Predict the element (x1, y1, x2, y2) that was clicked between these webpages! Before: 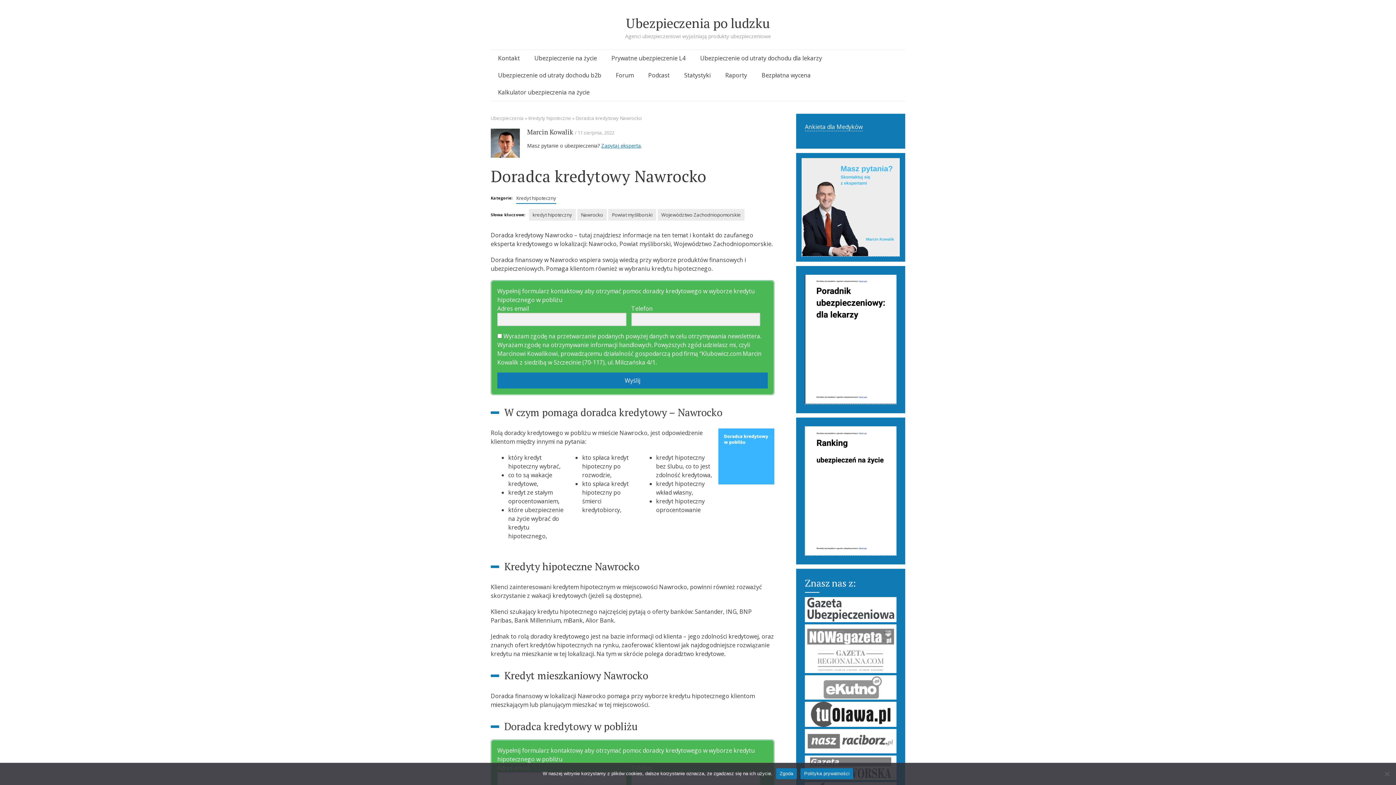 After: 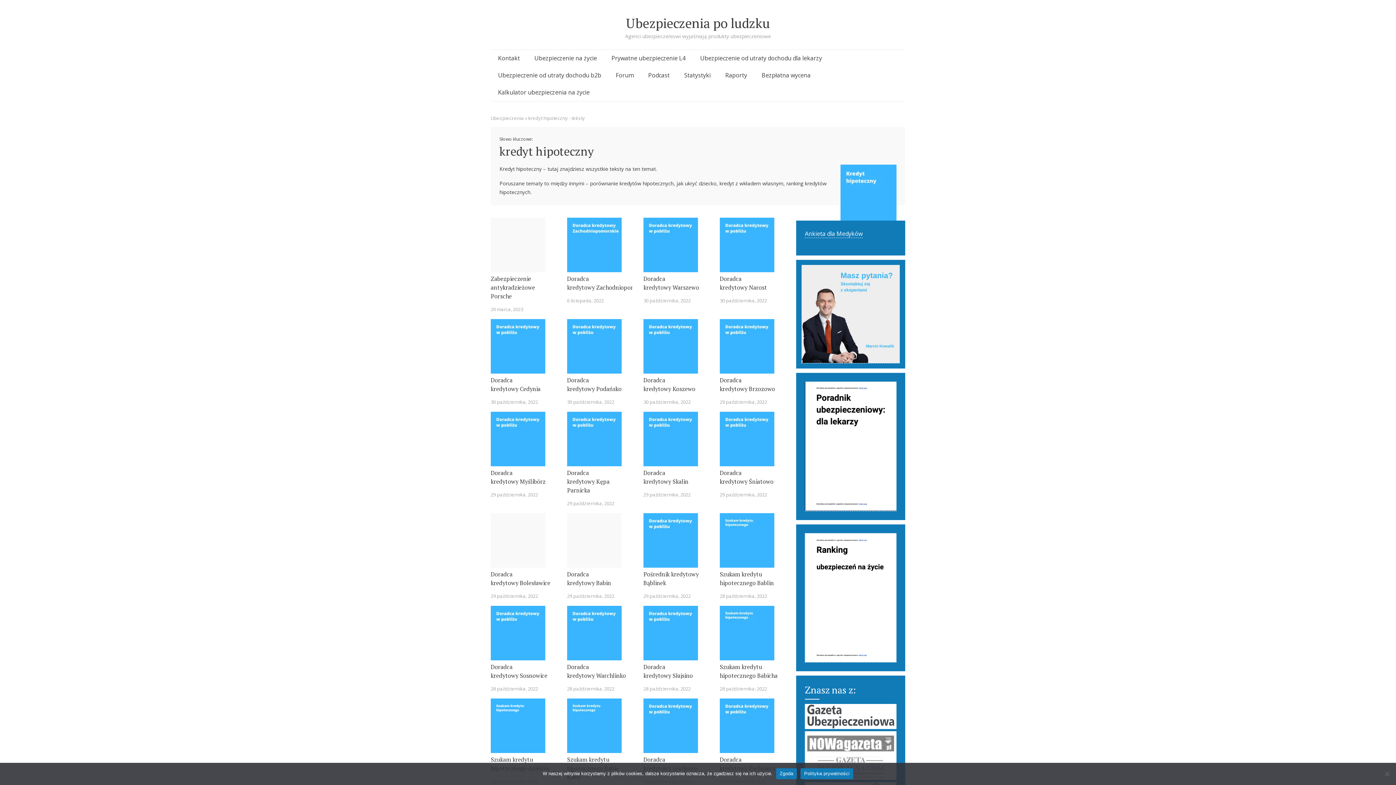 Action: label: kredyt hipoteczny bbox: (529, 209, 576, 220)